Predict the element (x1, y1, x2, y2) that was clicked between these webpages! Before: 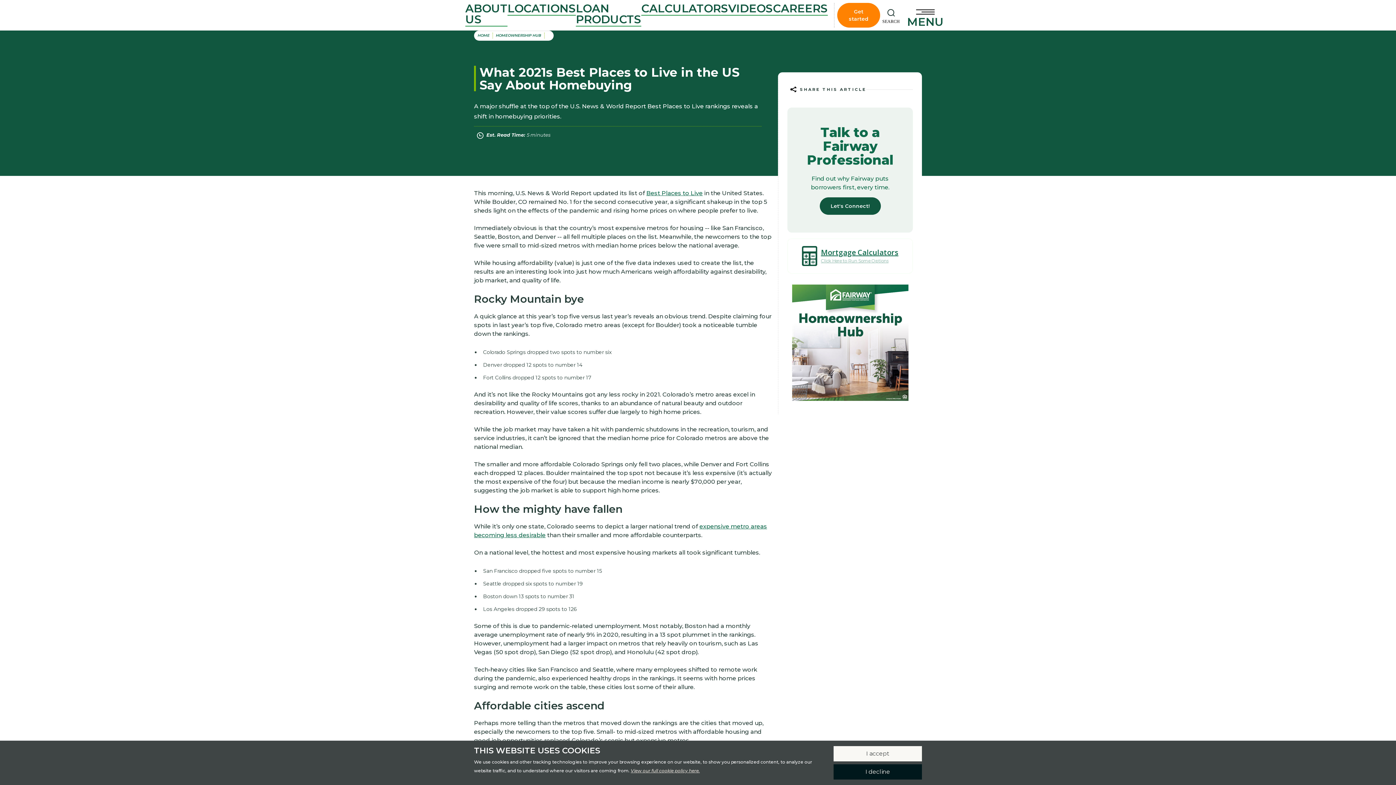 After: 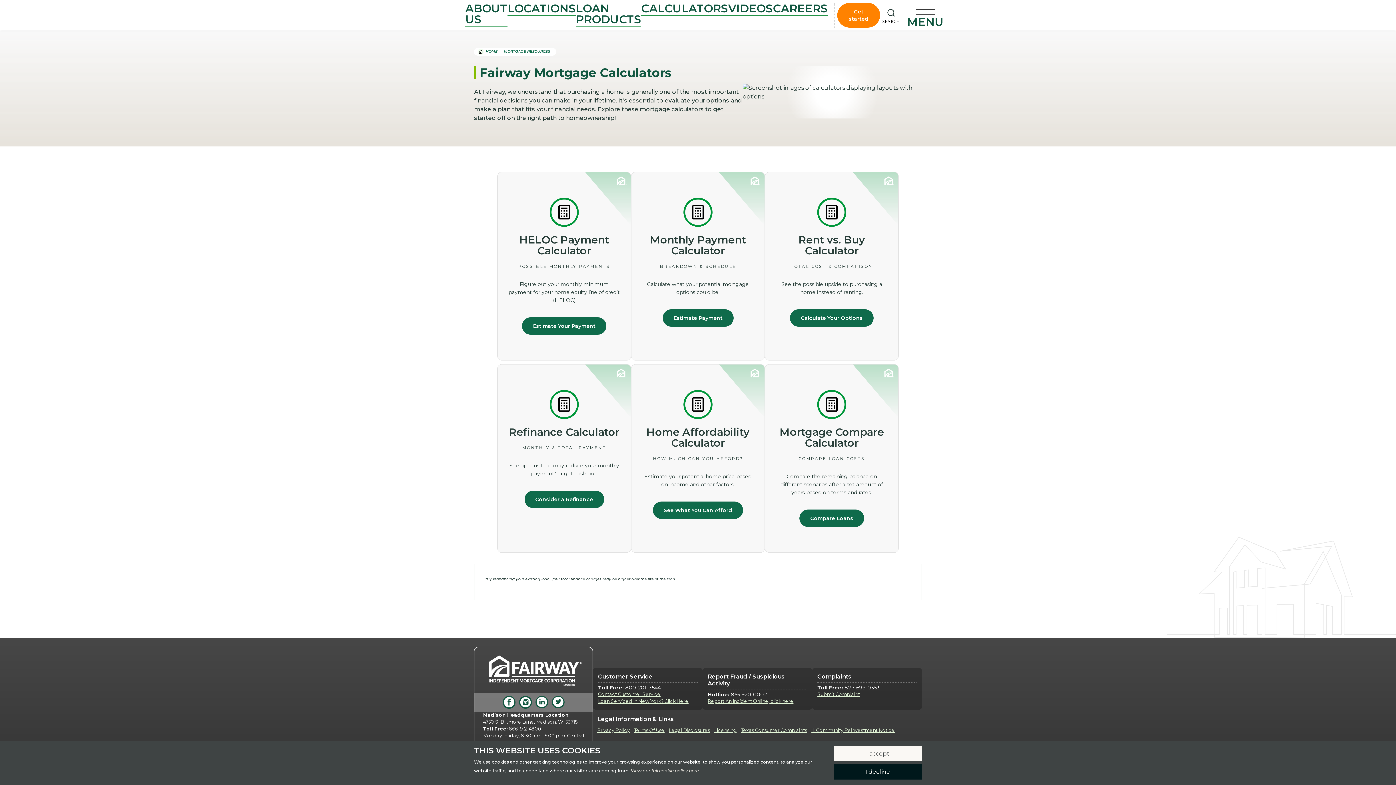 Action: bbox: (787, 238, 913, 273) label: Mortgage Calculators
Click Here to Run Some Options